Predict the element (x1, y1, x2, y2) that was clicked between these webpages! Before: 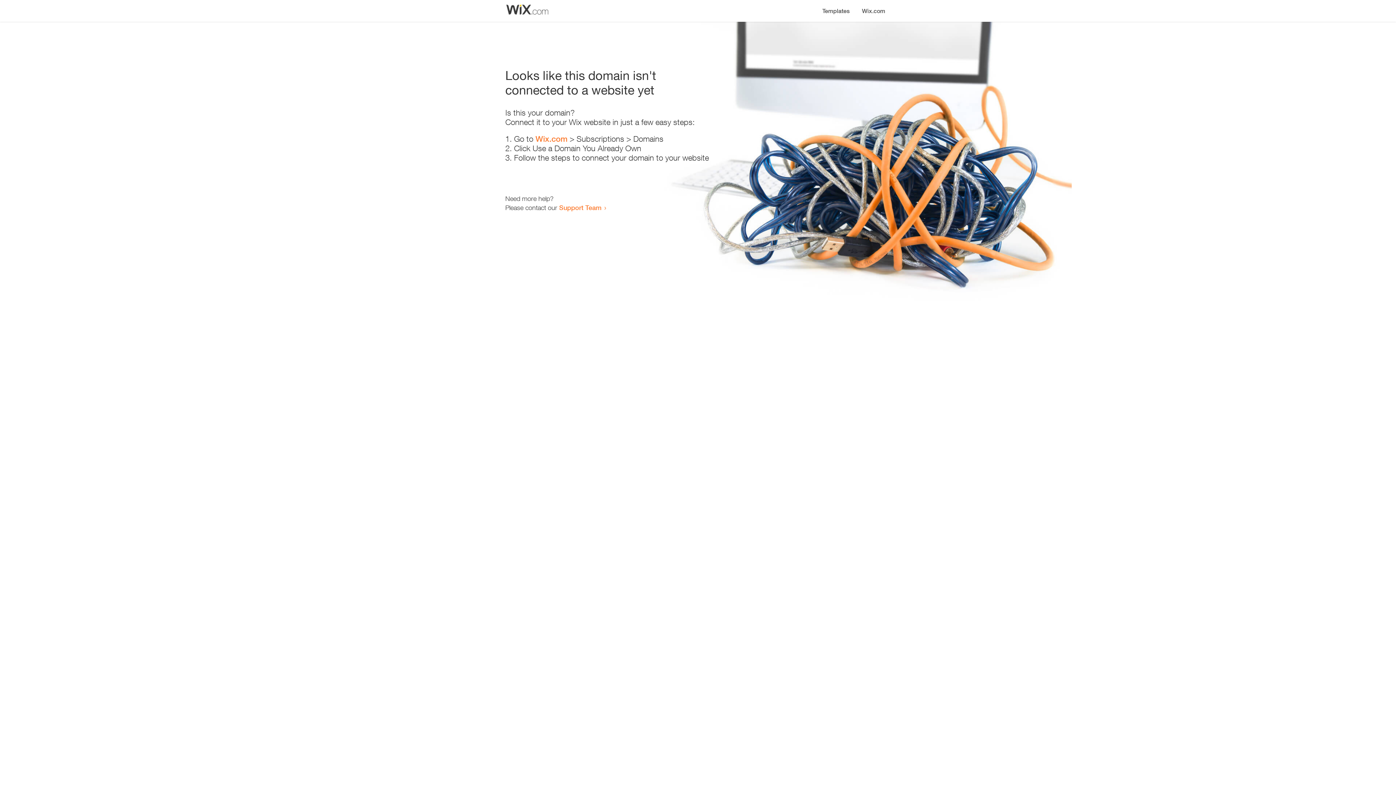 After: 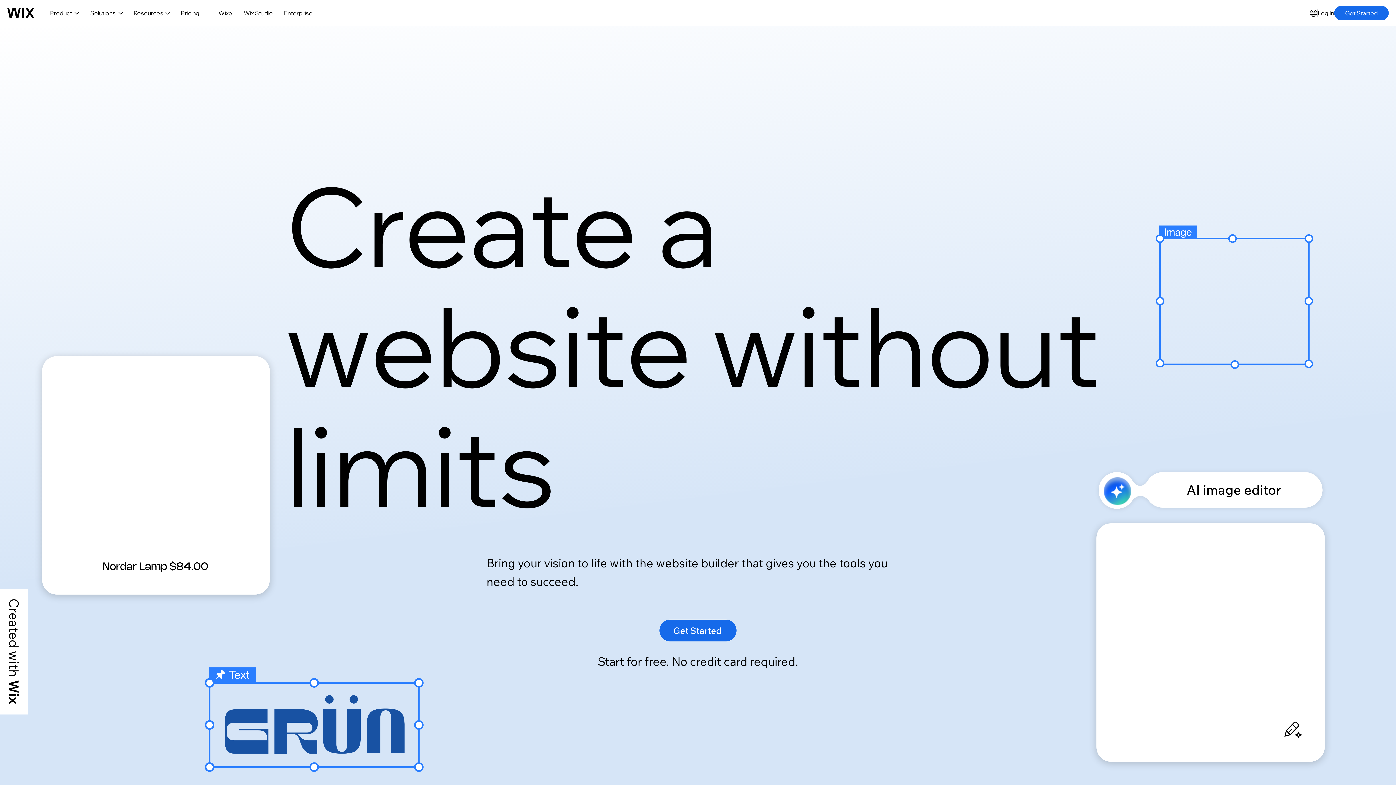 Action: bbox: (856, 0, 890, 14) label: Wix.com